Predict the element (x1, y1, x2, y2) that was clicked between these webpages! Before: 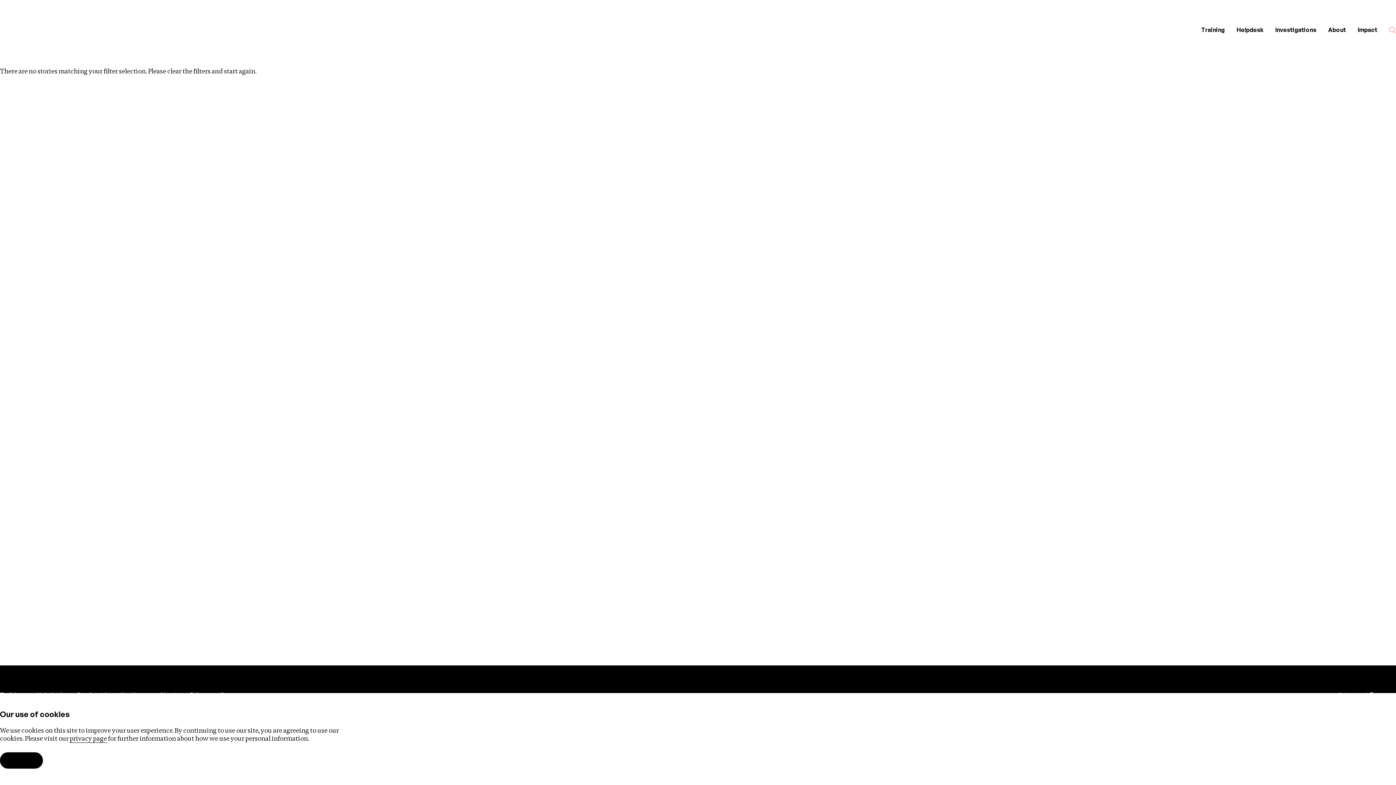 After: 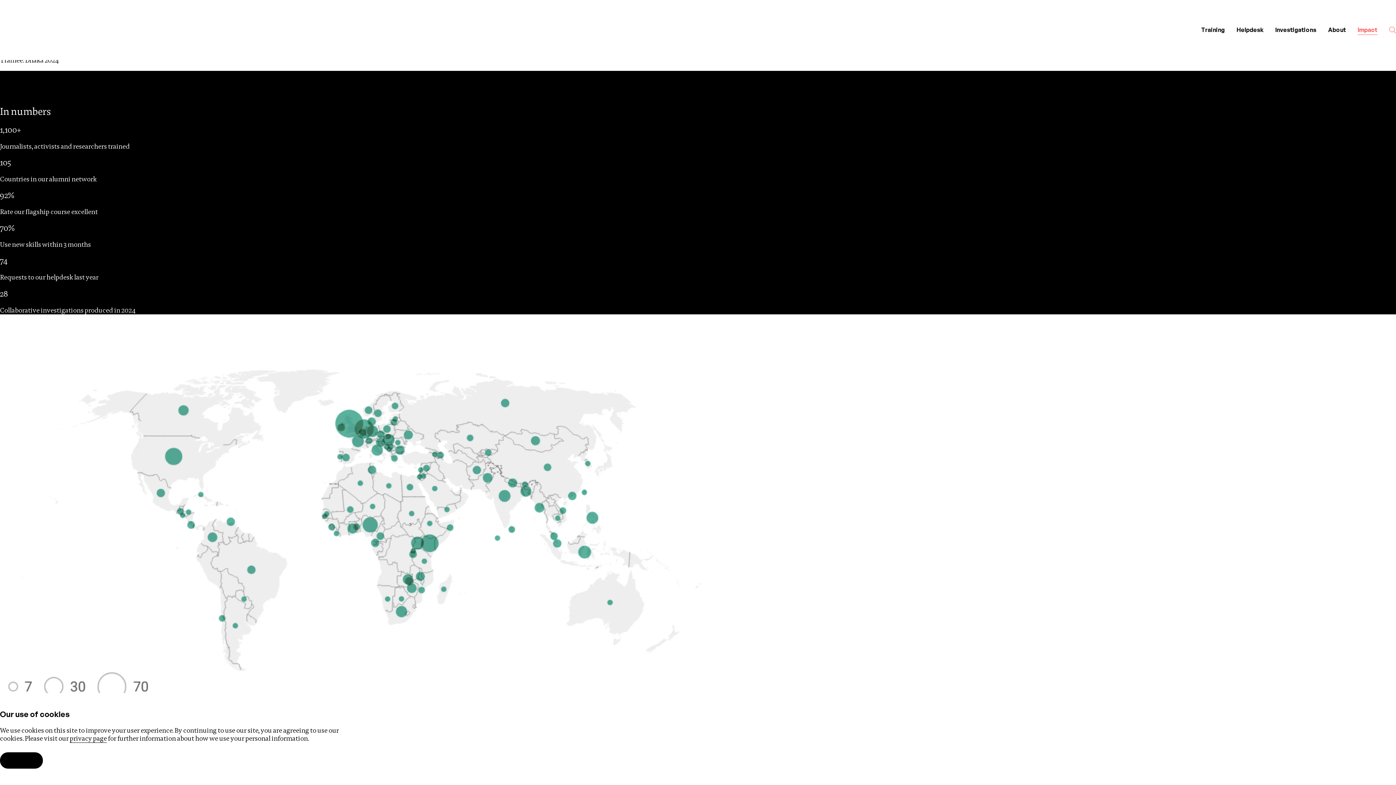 Action: bbox: (1352, 20, 1383, 39) label: Impact